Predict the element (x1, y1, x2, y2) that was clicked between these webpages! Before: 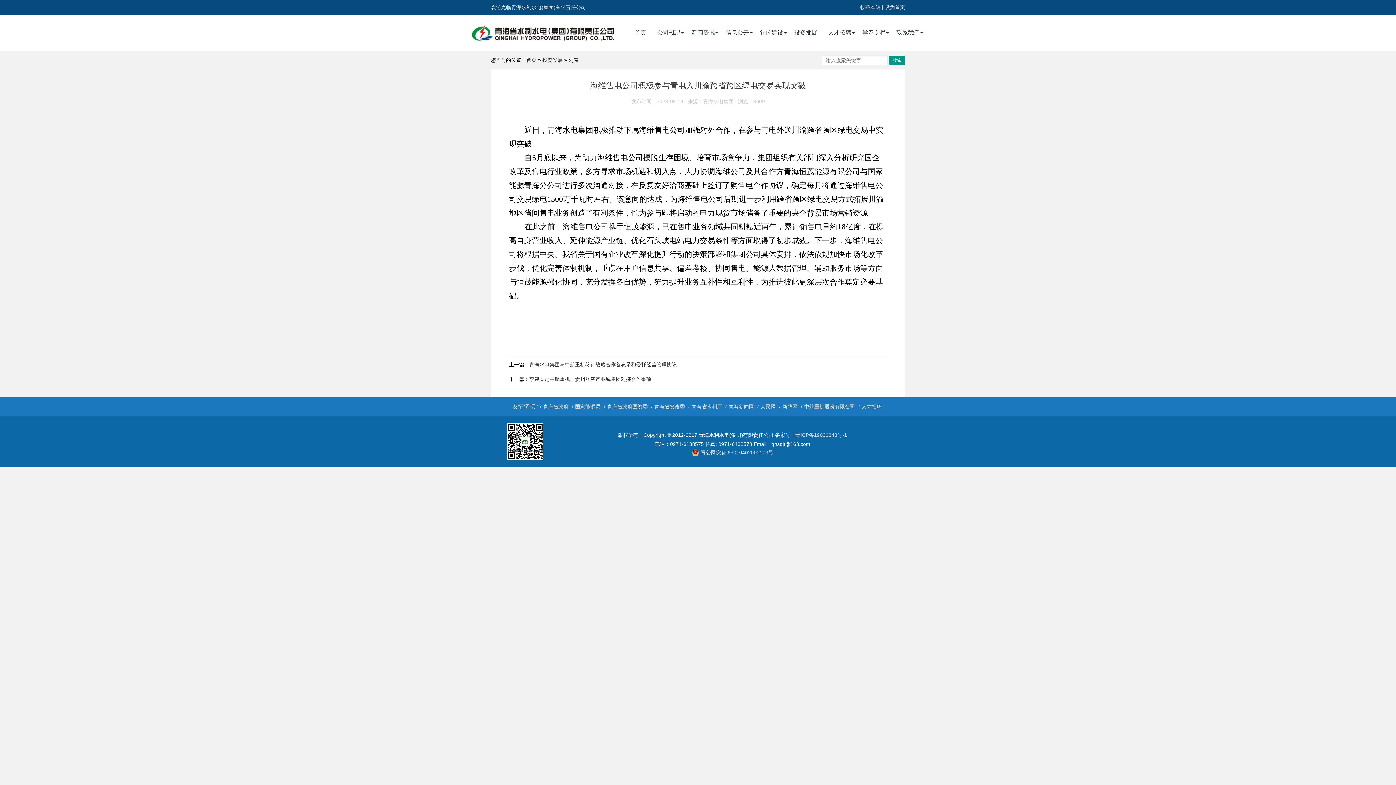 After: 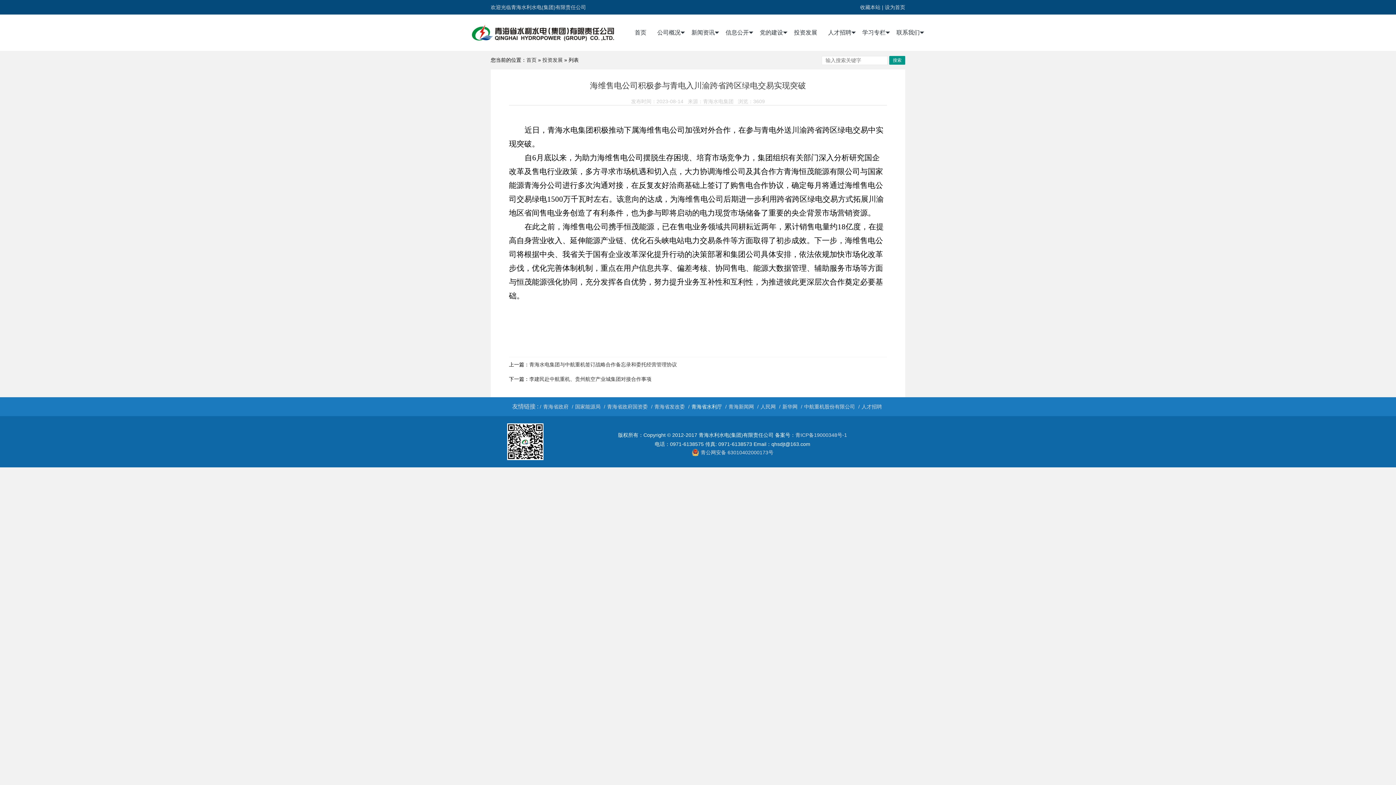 Action: bbox: (691, 404, 722, 410) label: 青海省水利厅